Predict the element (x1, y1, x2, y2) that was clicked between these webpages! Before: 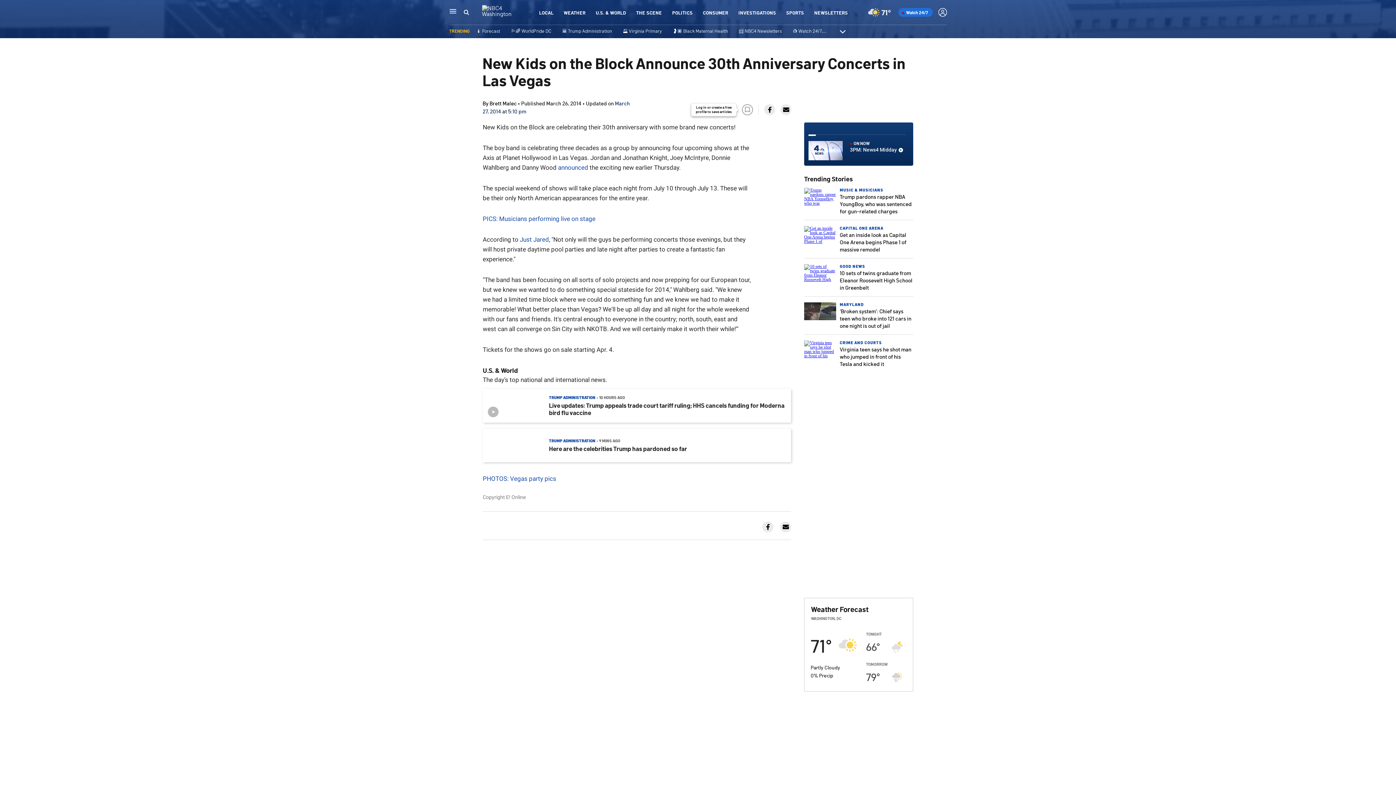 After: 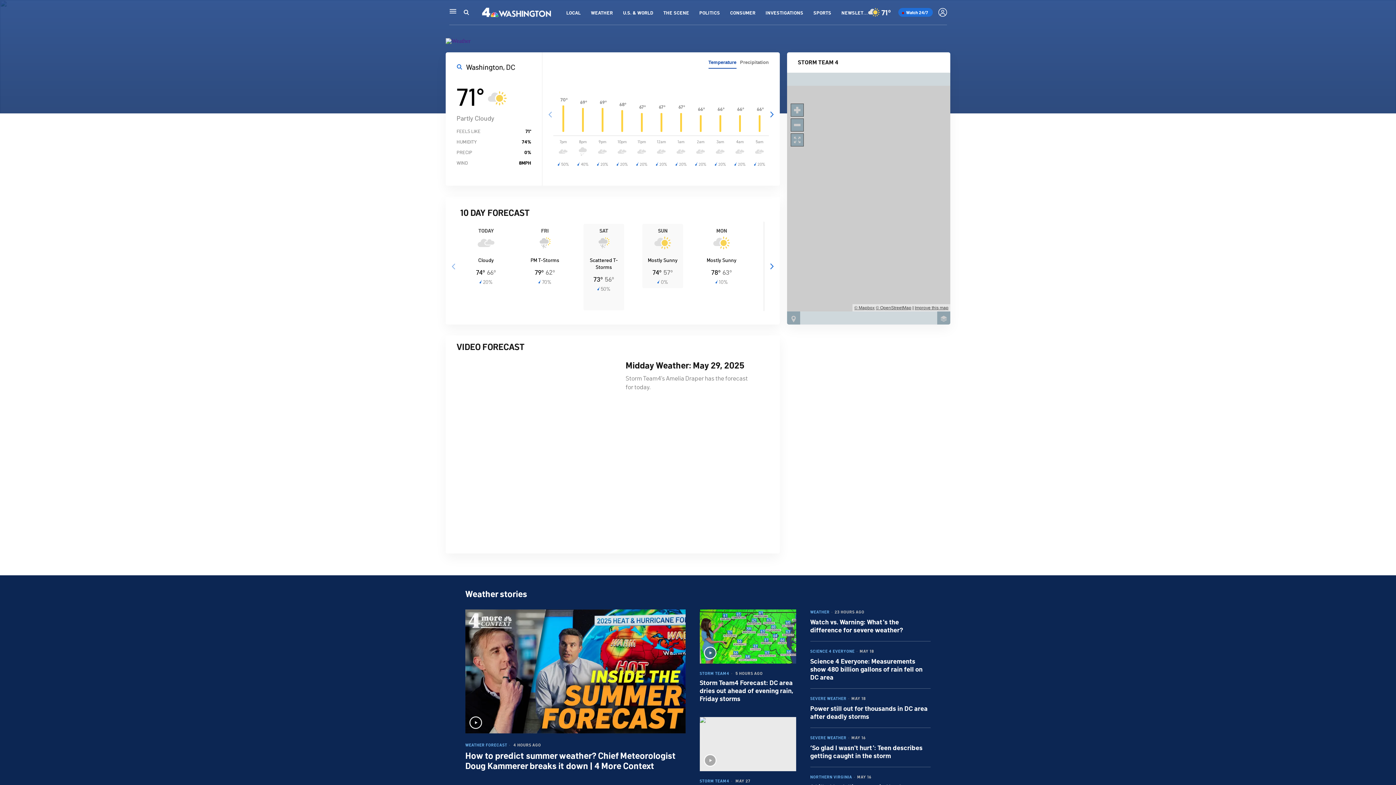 Action: label: Partly Cloudy
71º bbox: (868, 6, 891, 18)